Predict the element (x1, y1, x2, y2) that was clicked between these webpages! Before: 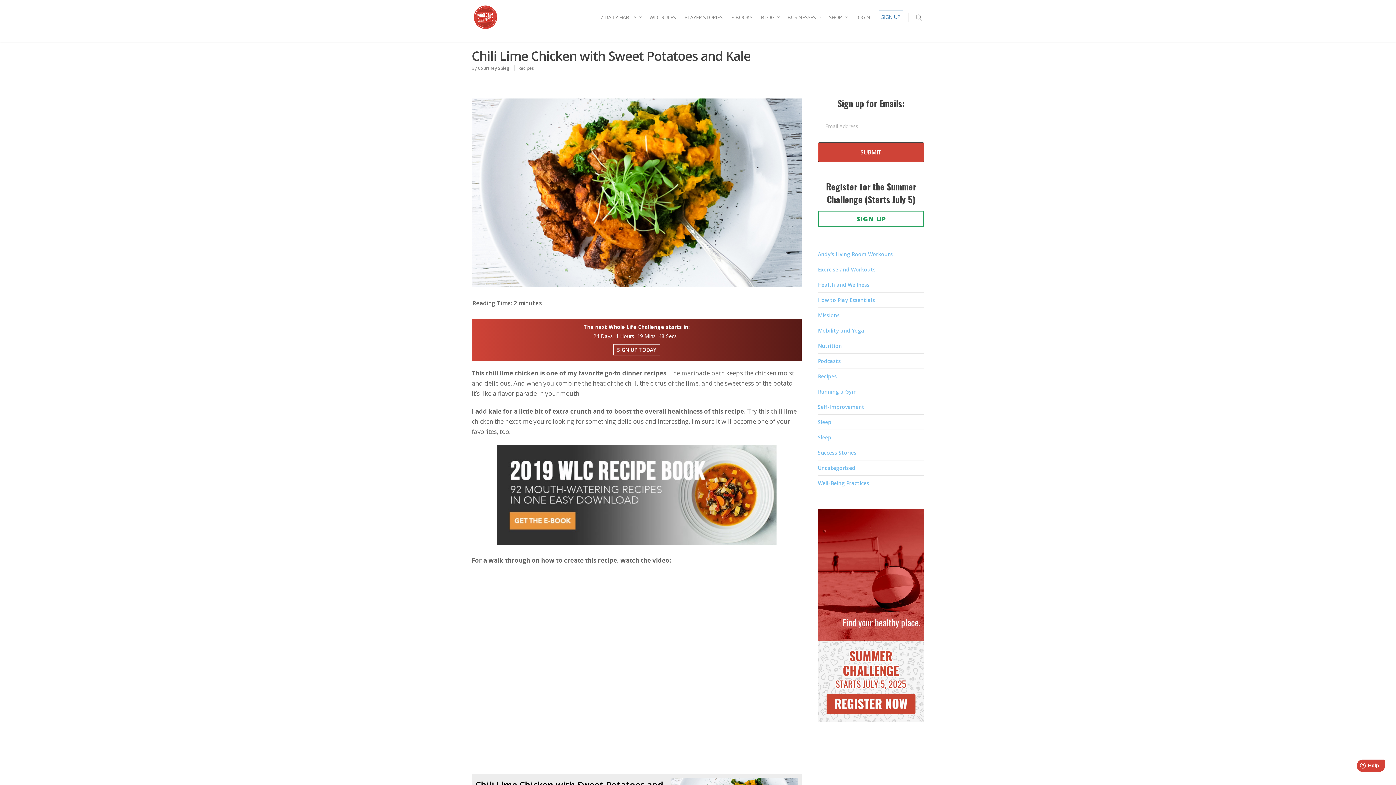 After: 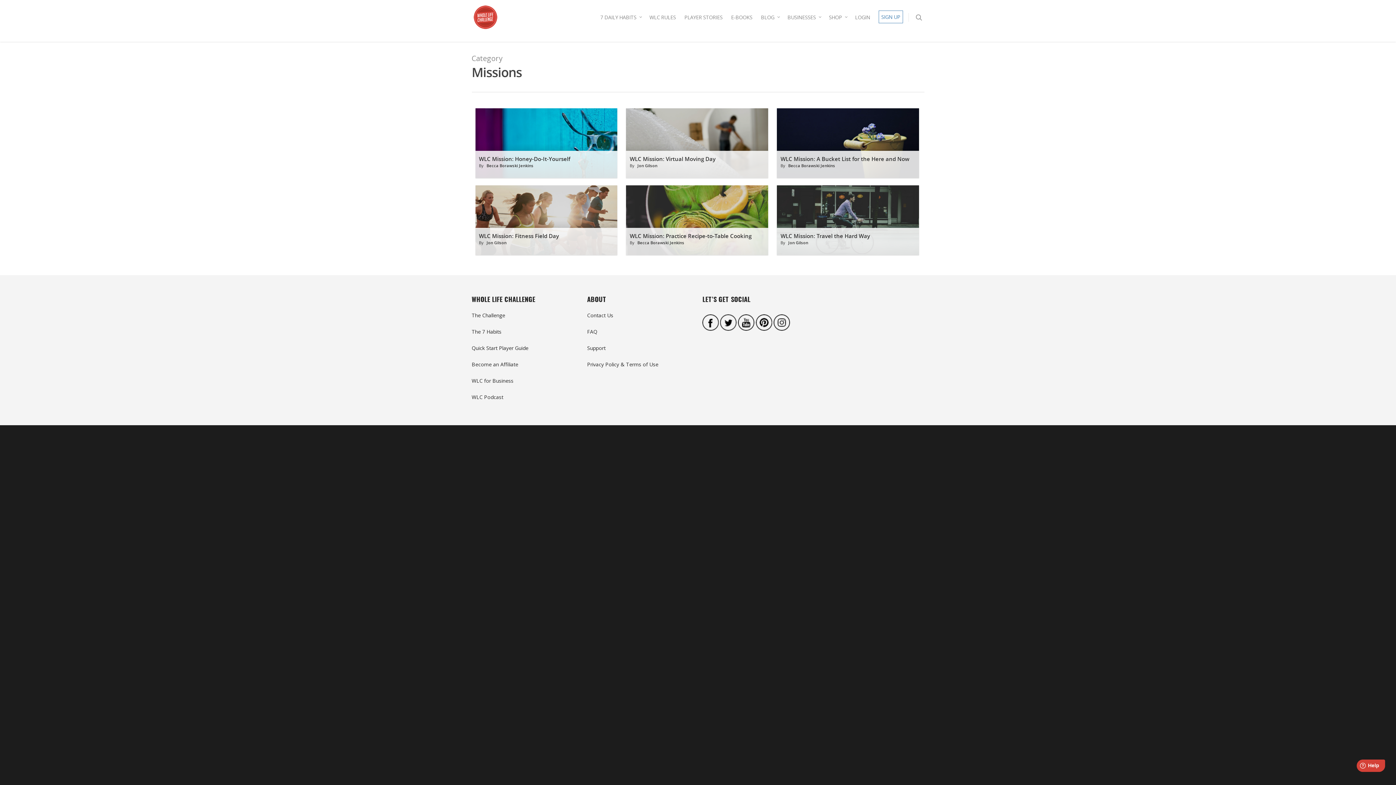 Action: label: Missions bbox: (818, 308, 924, 323)